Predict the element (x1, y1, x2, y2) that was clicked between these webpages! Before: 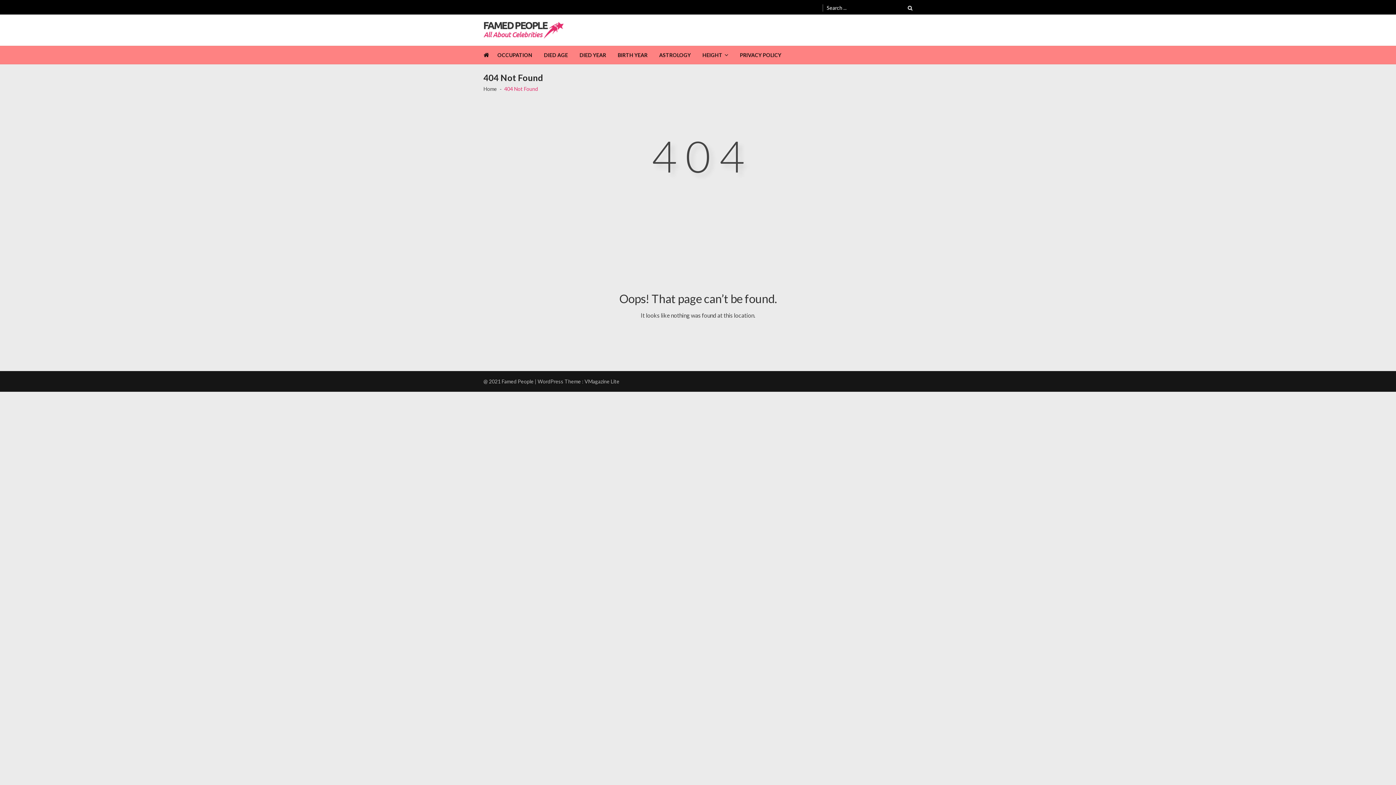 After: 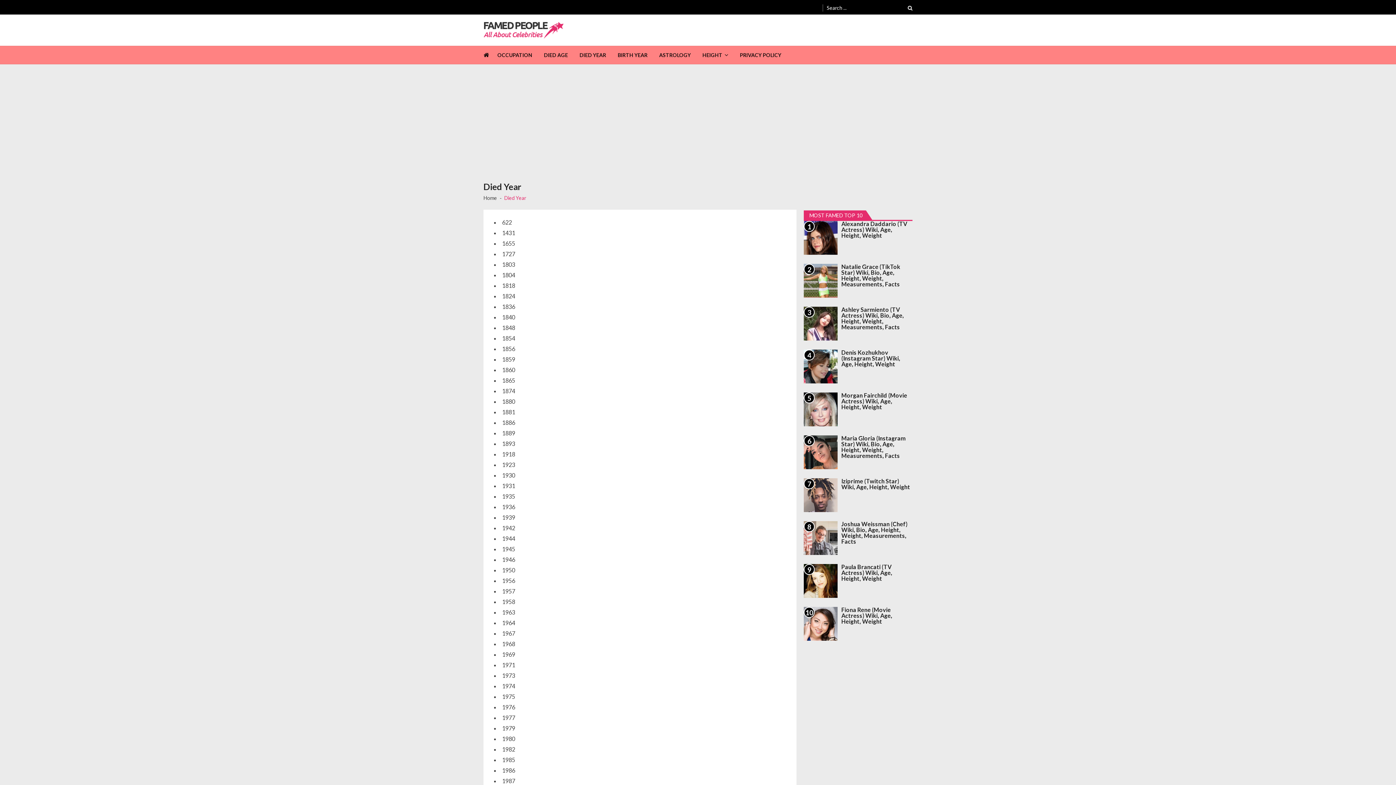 Action: bbox: (579, 46, 617, 64) label: DIED YEAR